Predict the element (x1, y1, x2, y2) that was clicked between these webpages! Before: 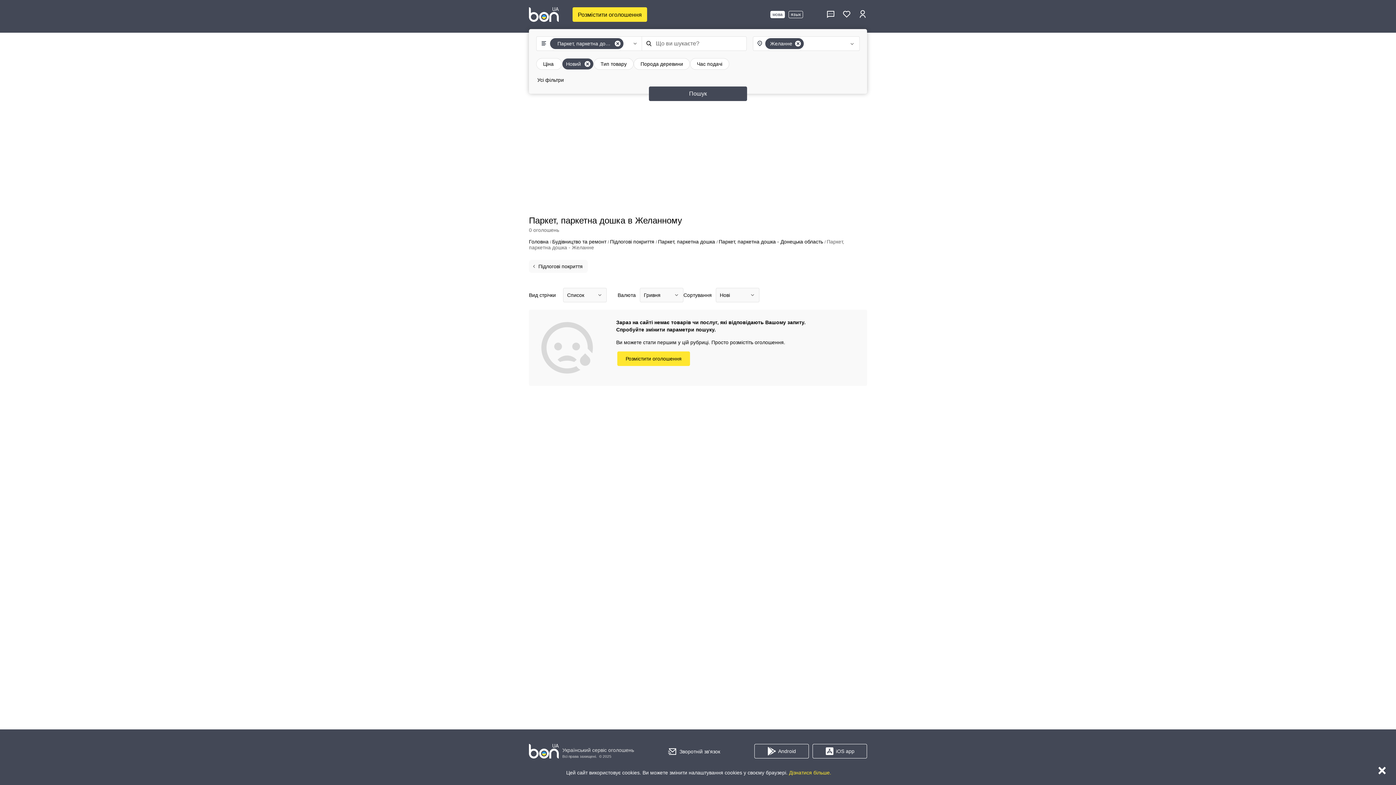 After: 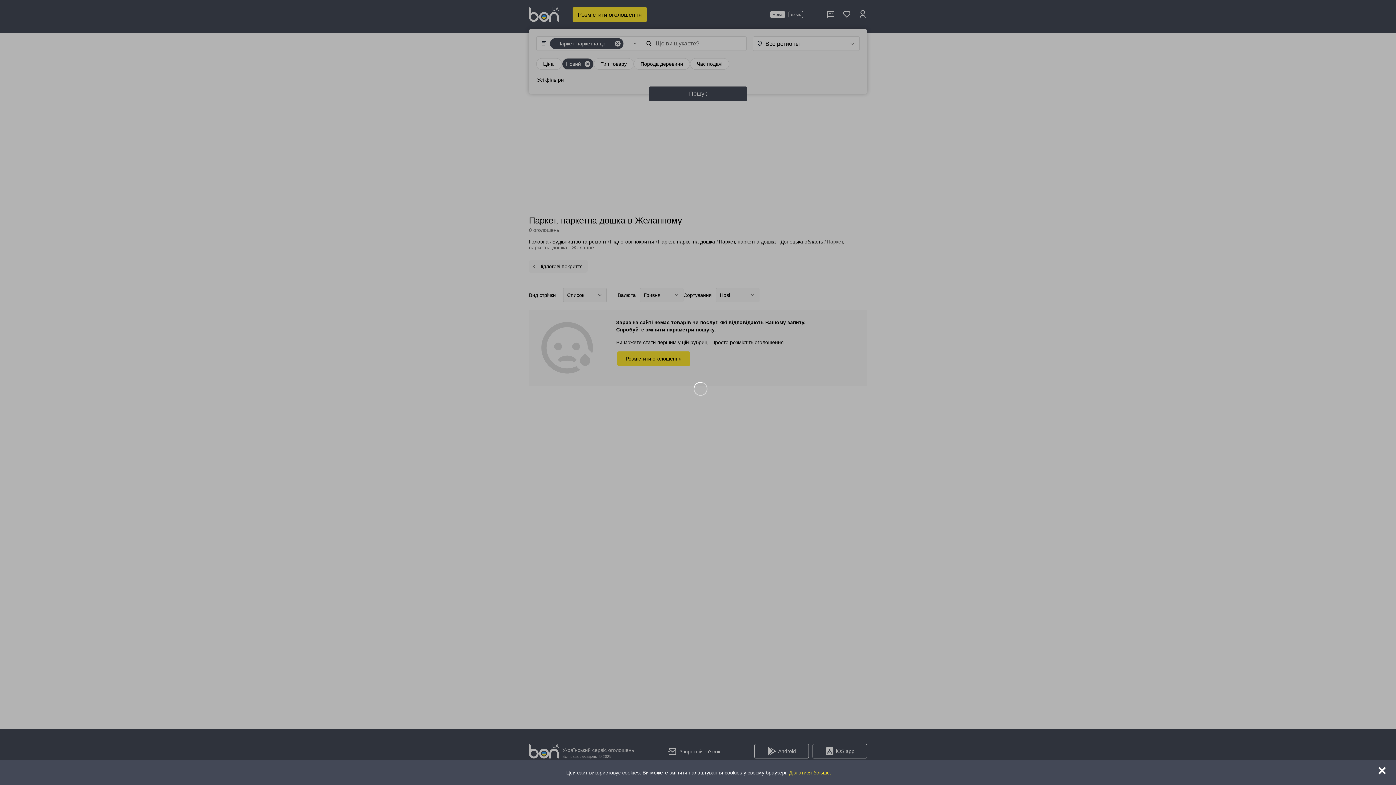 Action: bbox: (795, 40, 801, 46)